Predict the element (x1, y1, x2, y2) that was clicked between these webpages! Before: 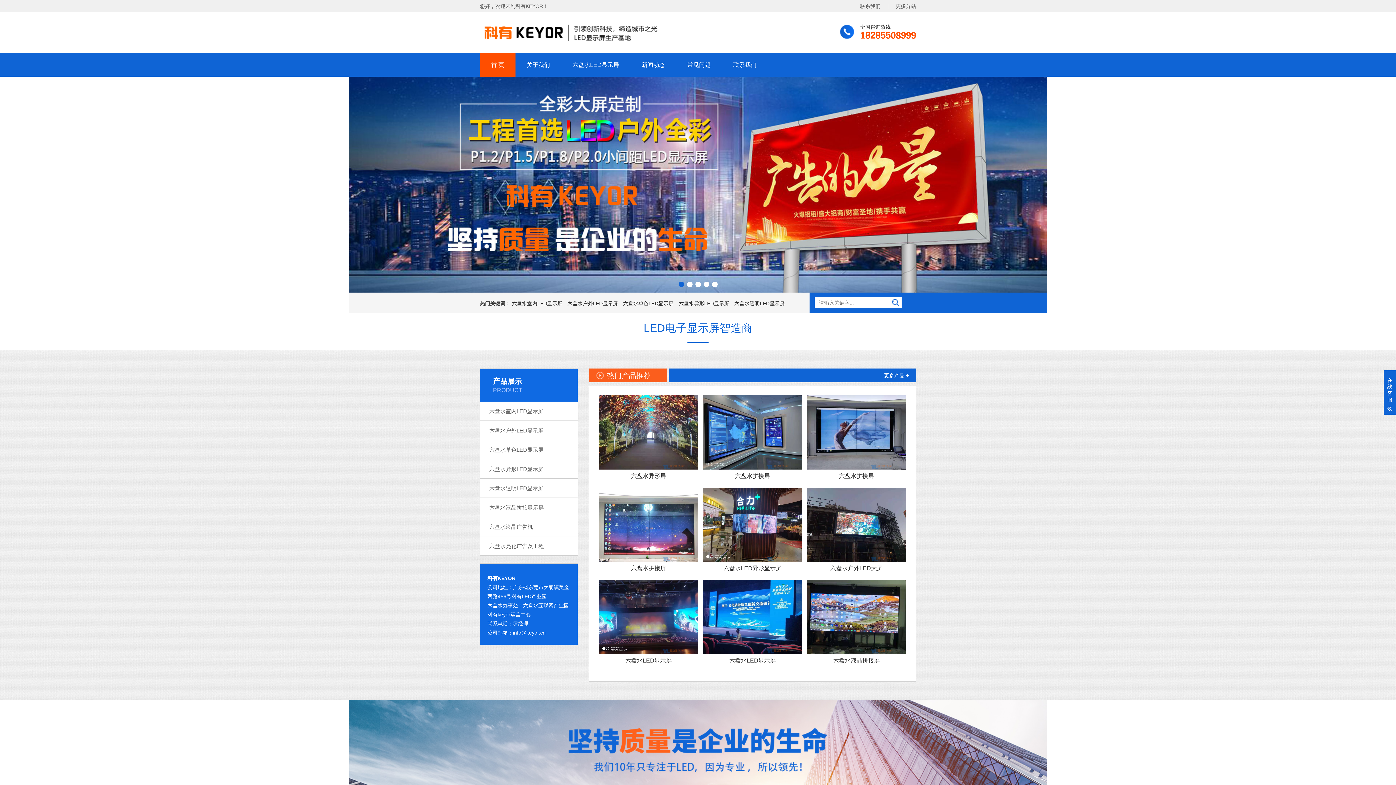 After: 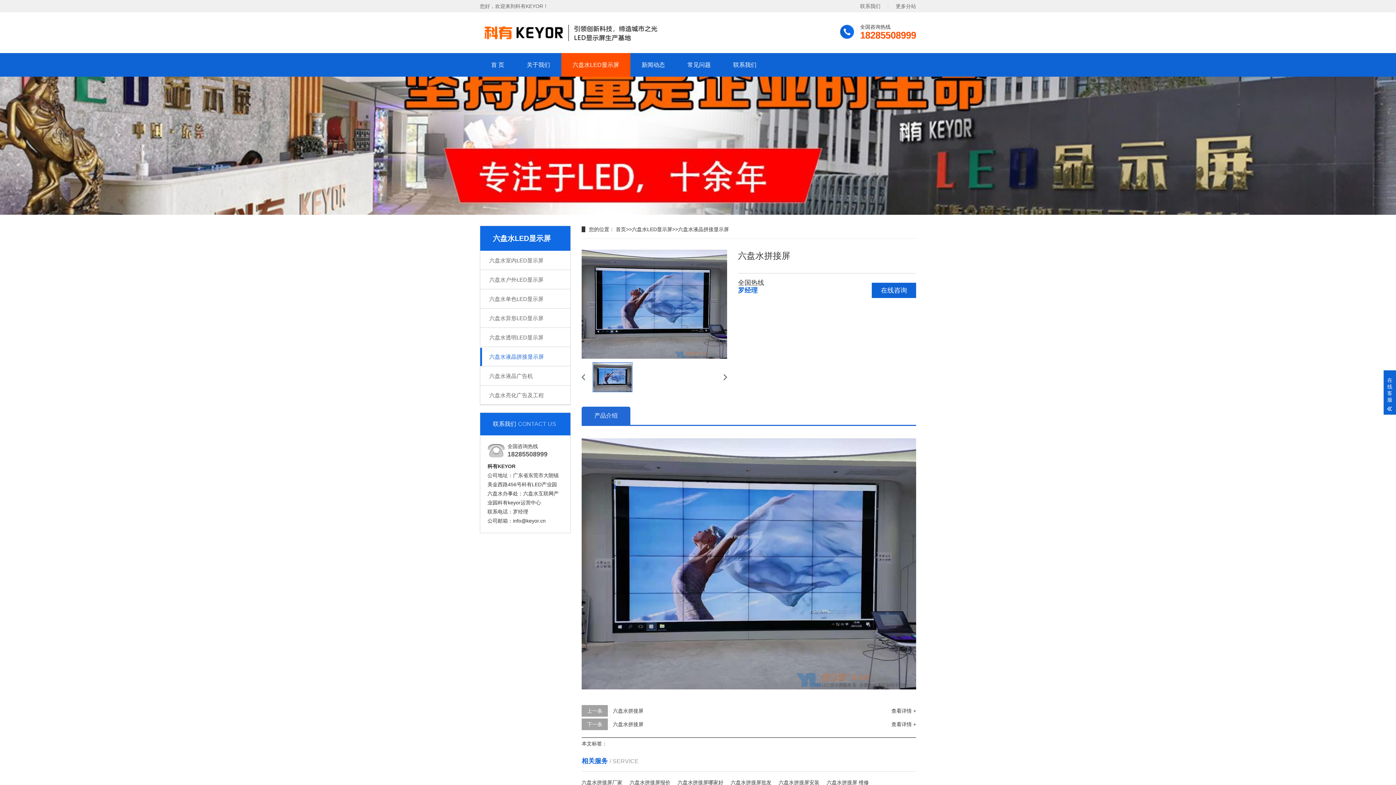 Action: bbox: (807, 395, 906, 482) label: 六盘水拼接屏